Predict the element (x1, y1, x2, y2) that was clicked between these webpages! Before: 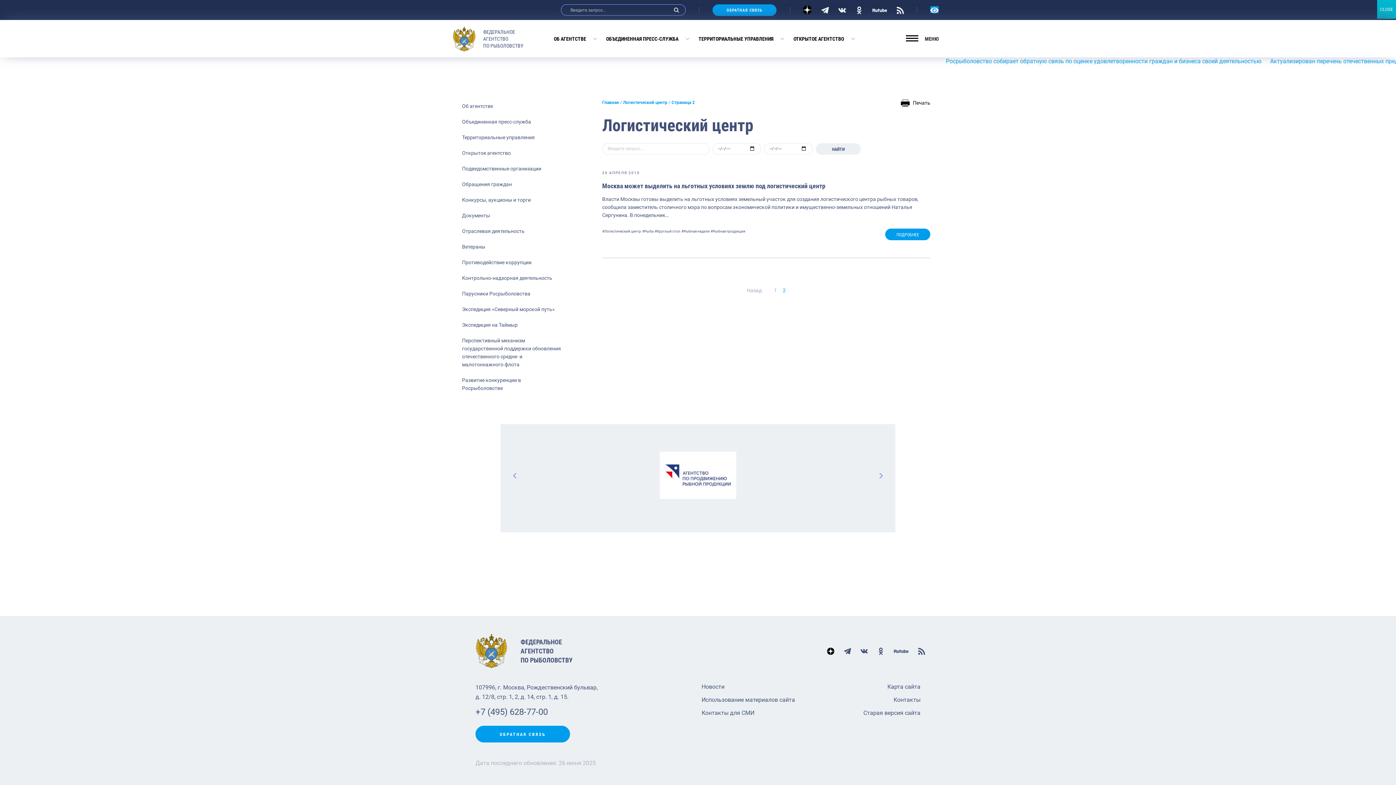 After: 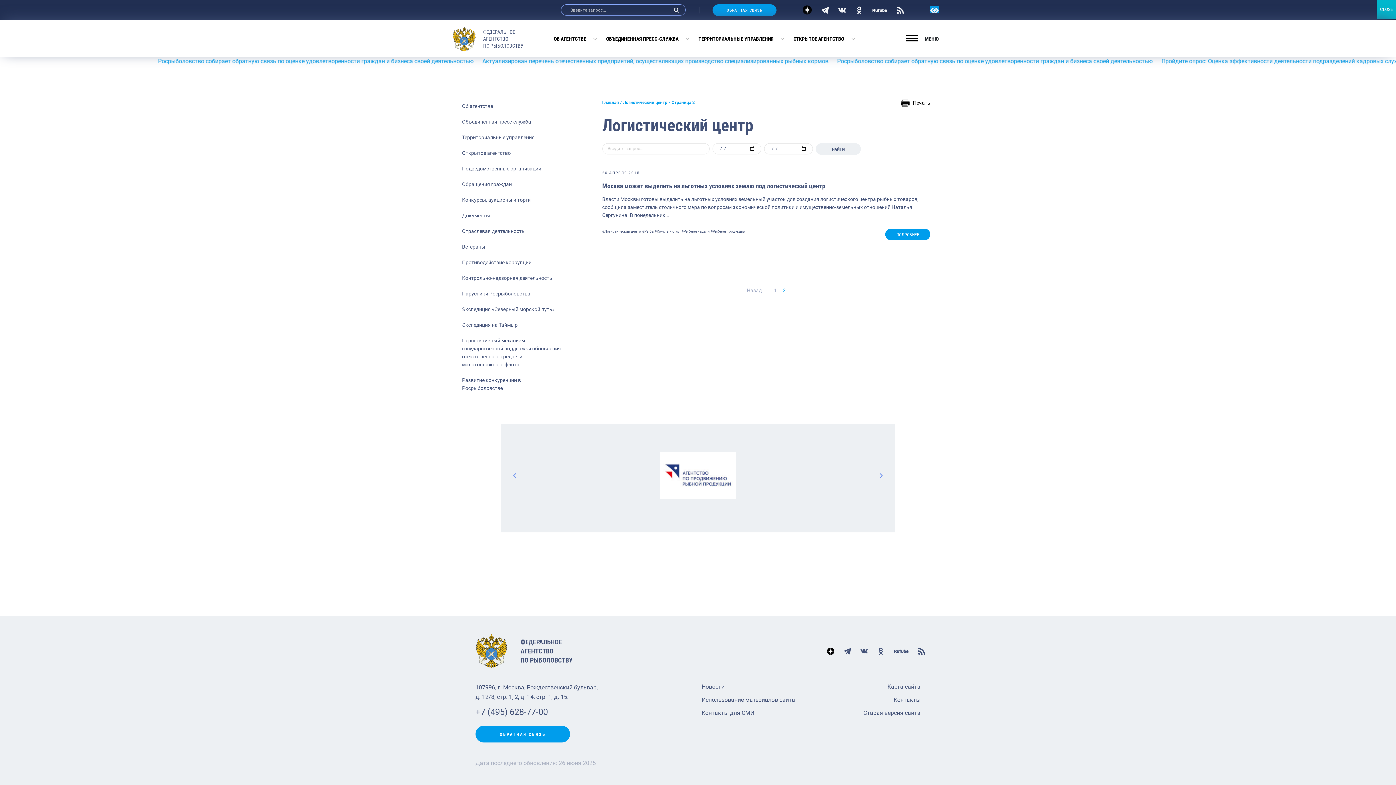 Action: bbox: (1377, 0, 1396, 18) label: Close